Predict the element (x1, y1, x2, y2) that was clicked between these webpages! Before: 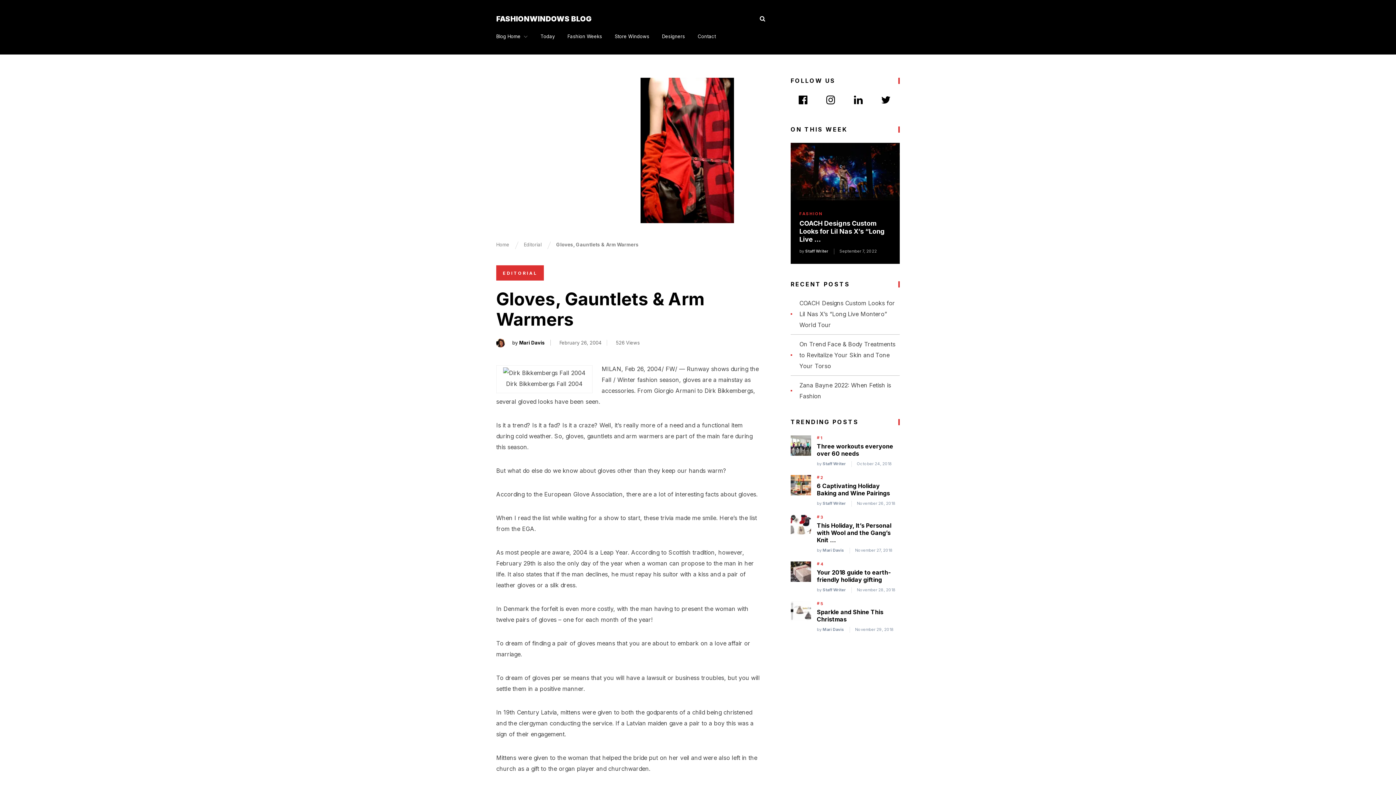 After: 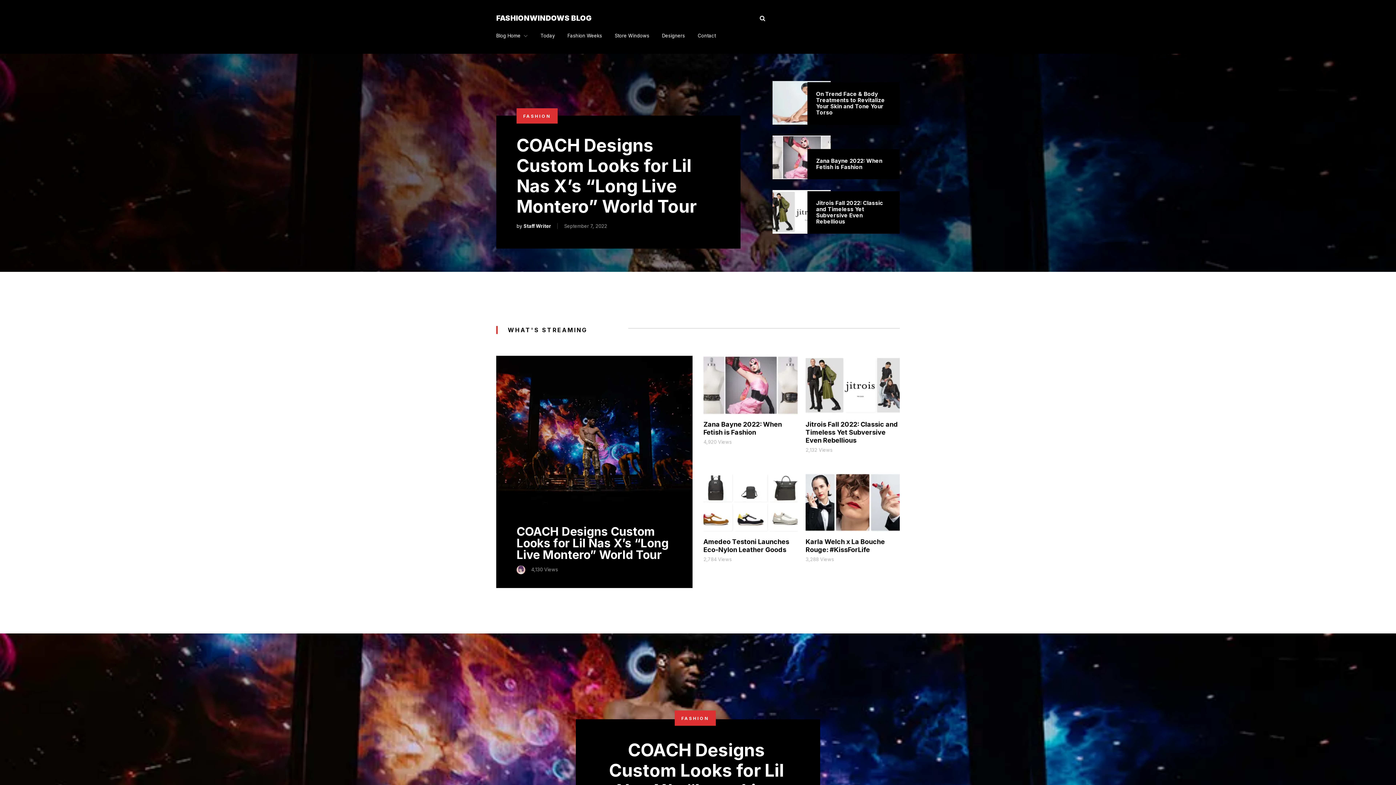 Action: bbox: (496, 28, 528, 44) label: Blog Home